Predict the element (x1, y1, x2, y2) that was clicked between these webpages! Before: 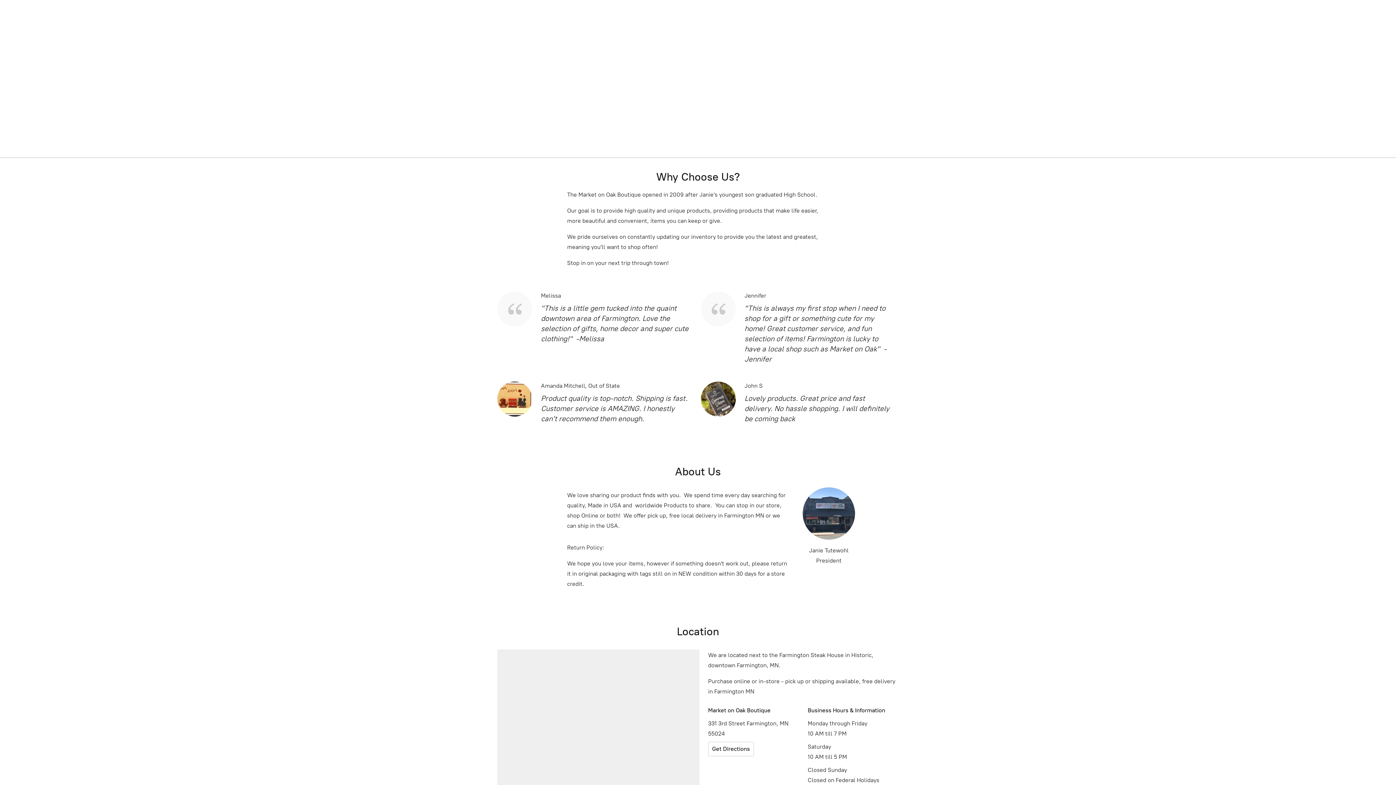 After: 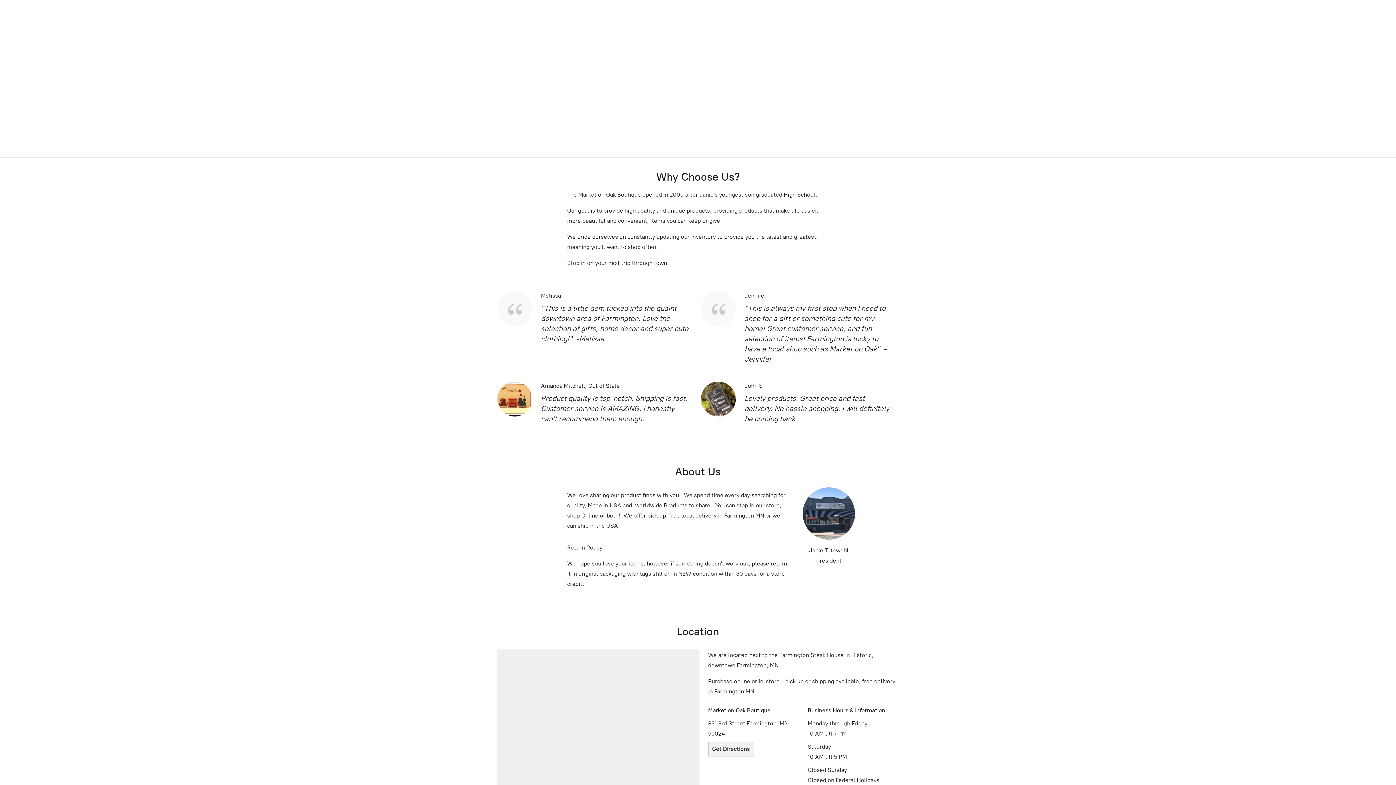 Action: label: Get Directions bbox: (708, 742, 754, 756)